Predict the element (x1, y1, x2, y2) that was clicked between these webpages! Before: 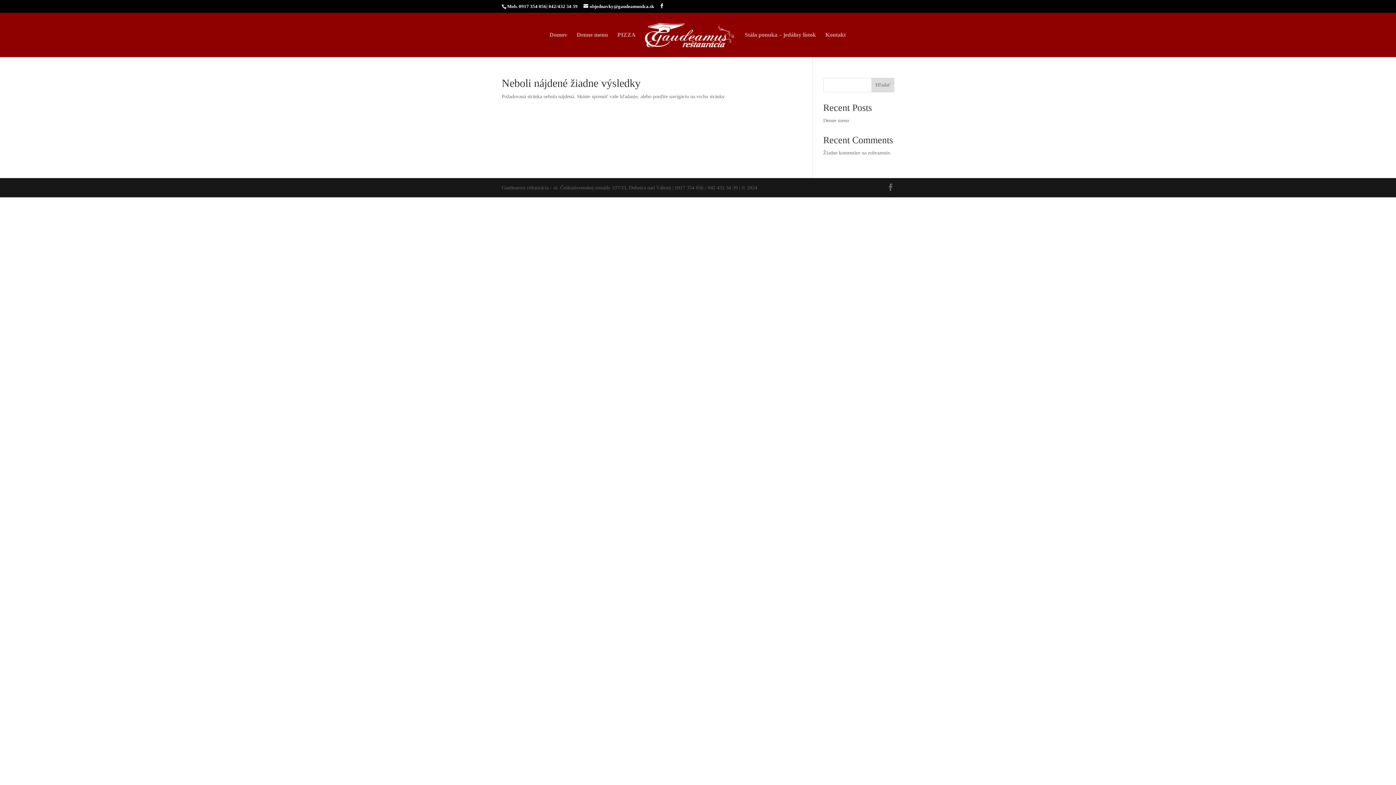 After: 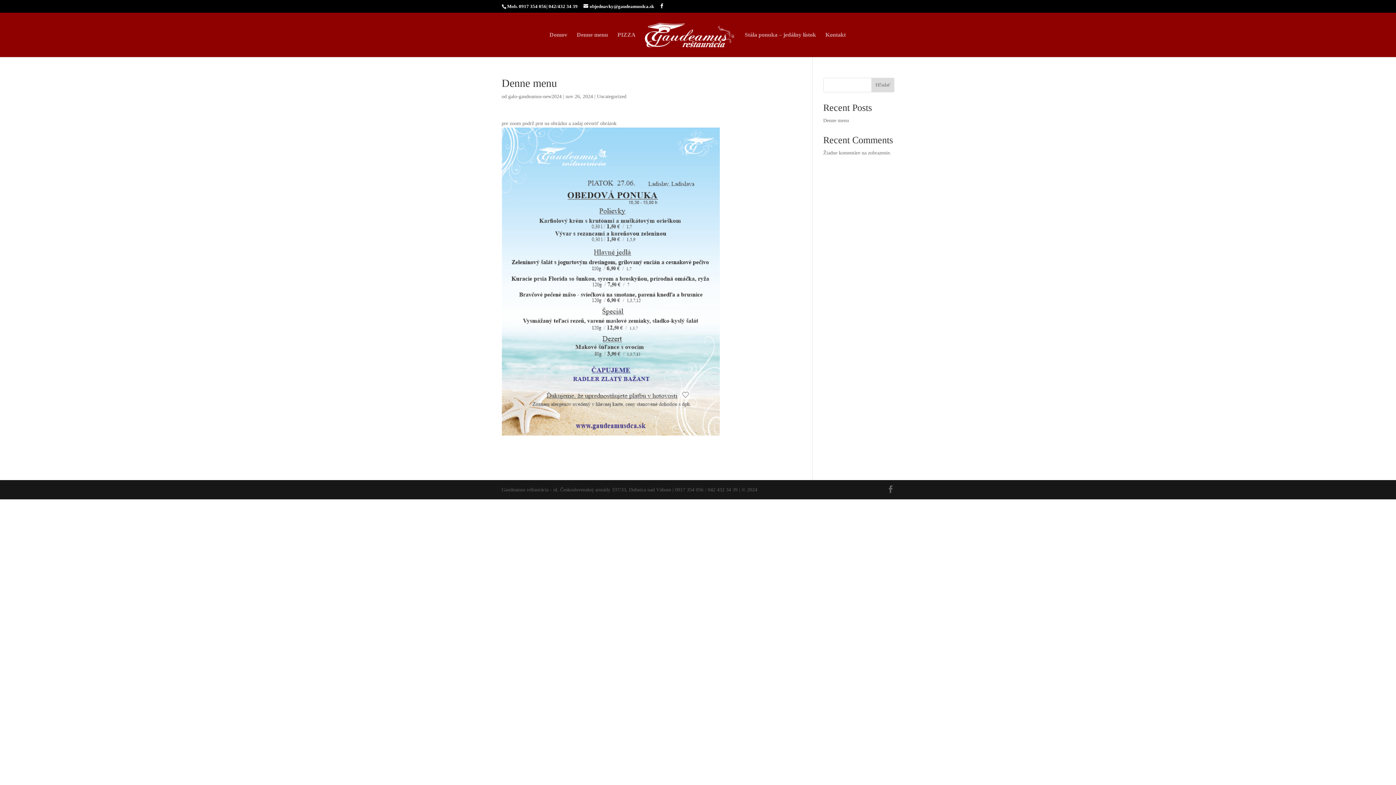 Action: bbox: (823, 117, 849, 123) label: Denne menu